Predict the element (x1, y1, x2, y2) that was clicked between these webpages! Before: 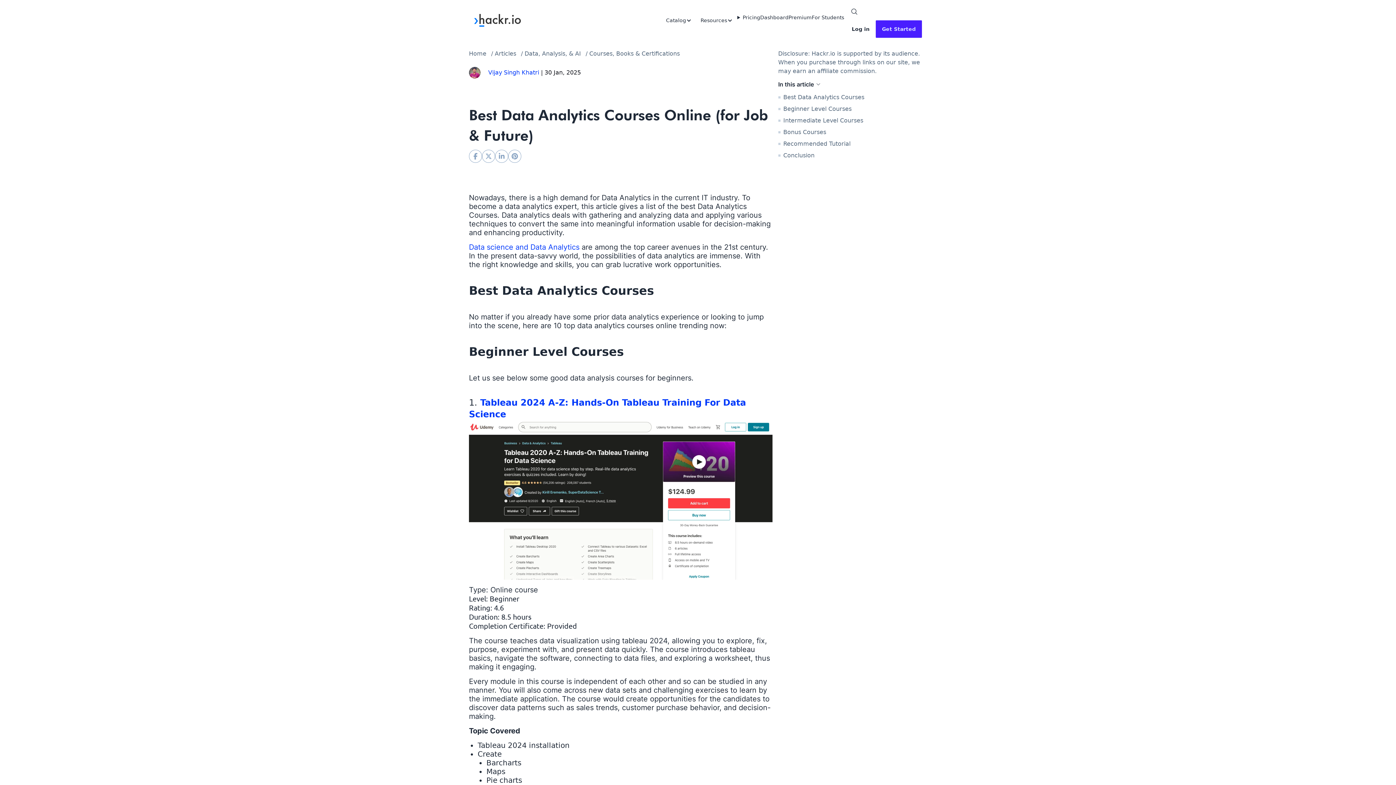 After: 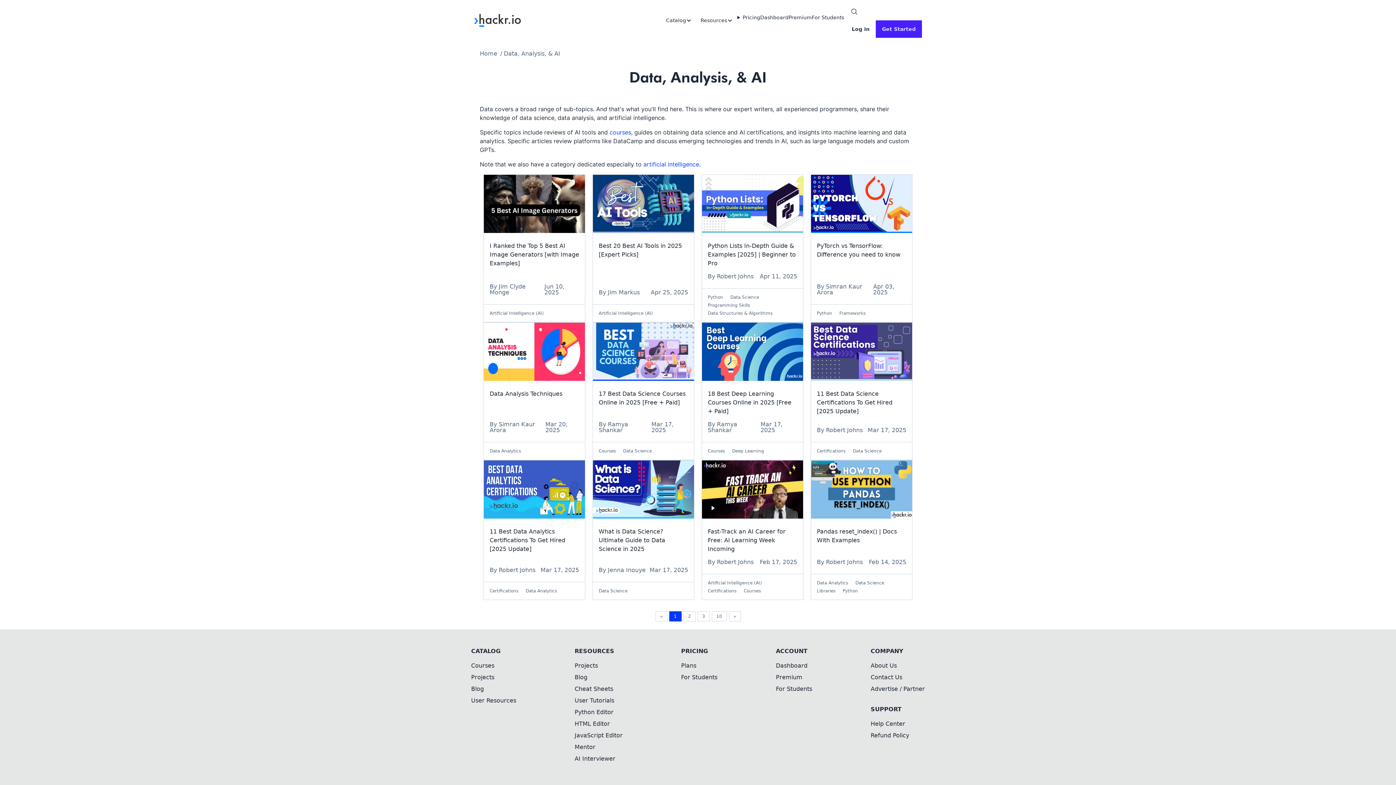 Action: bbox: (524, 50, 581, 57) label: Data, Analysis, & AI